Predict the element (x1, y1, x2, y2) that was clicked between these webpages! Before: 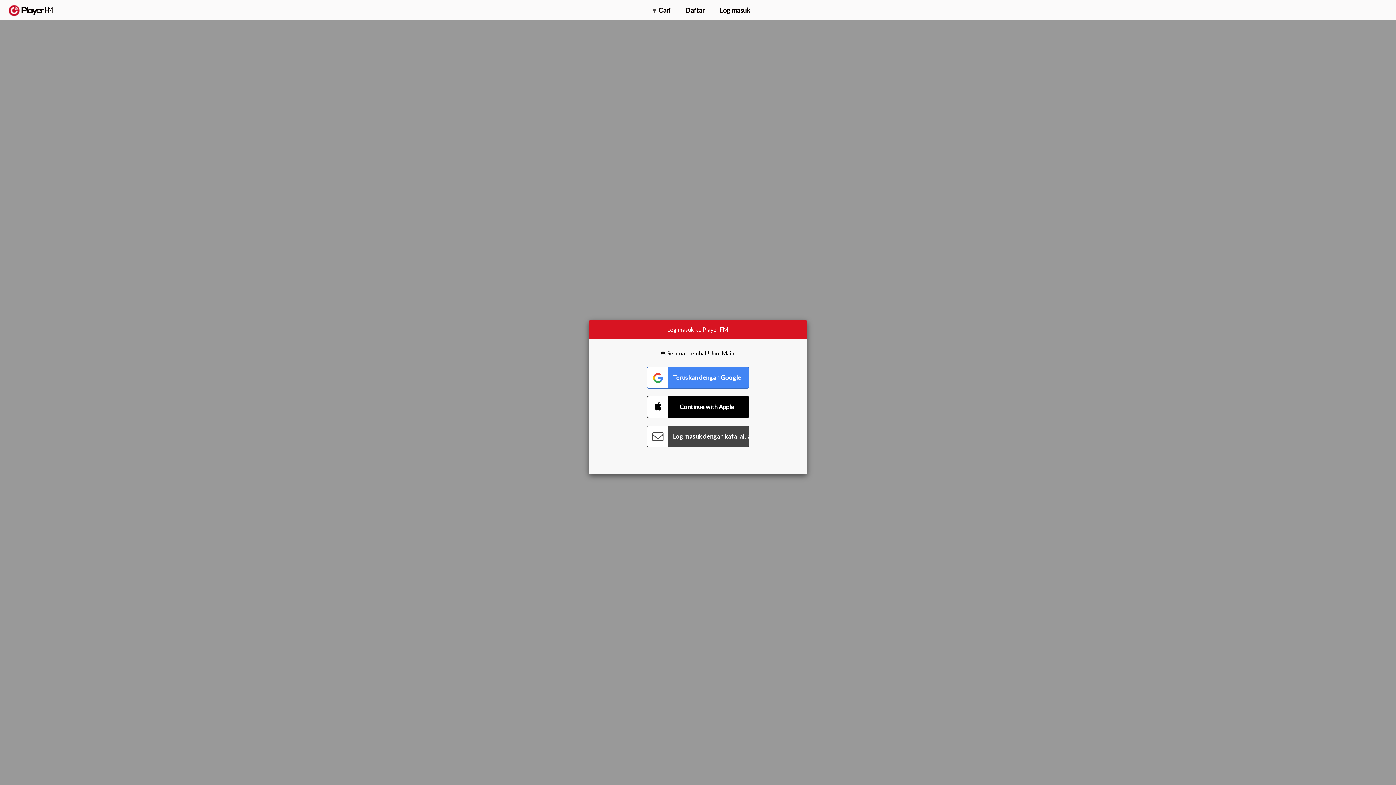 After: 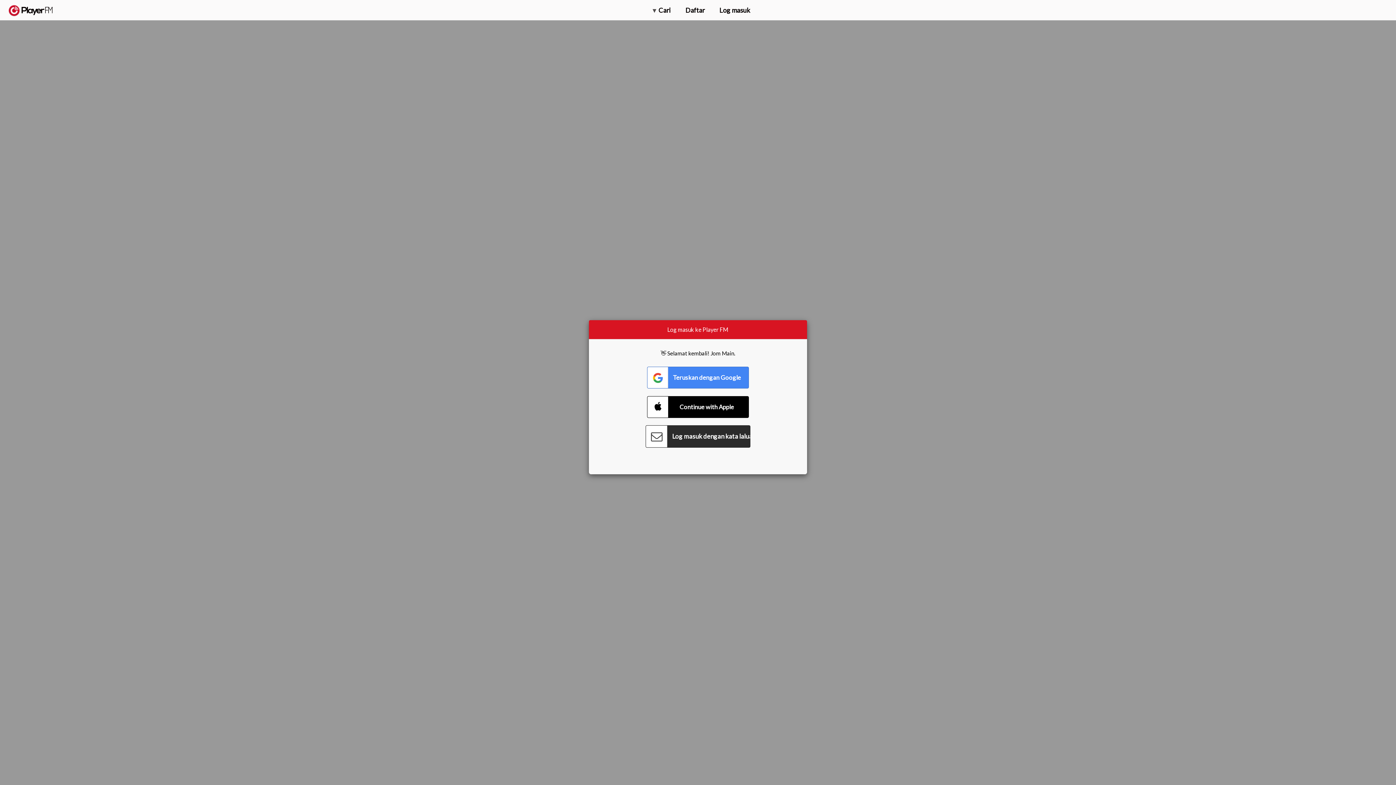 Action: label: Connect with Password bbox: (647, 425, 749, 447)